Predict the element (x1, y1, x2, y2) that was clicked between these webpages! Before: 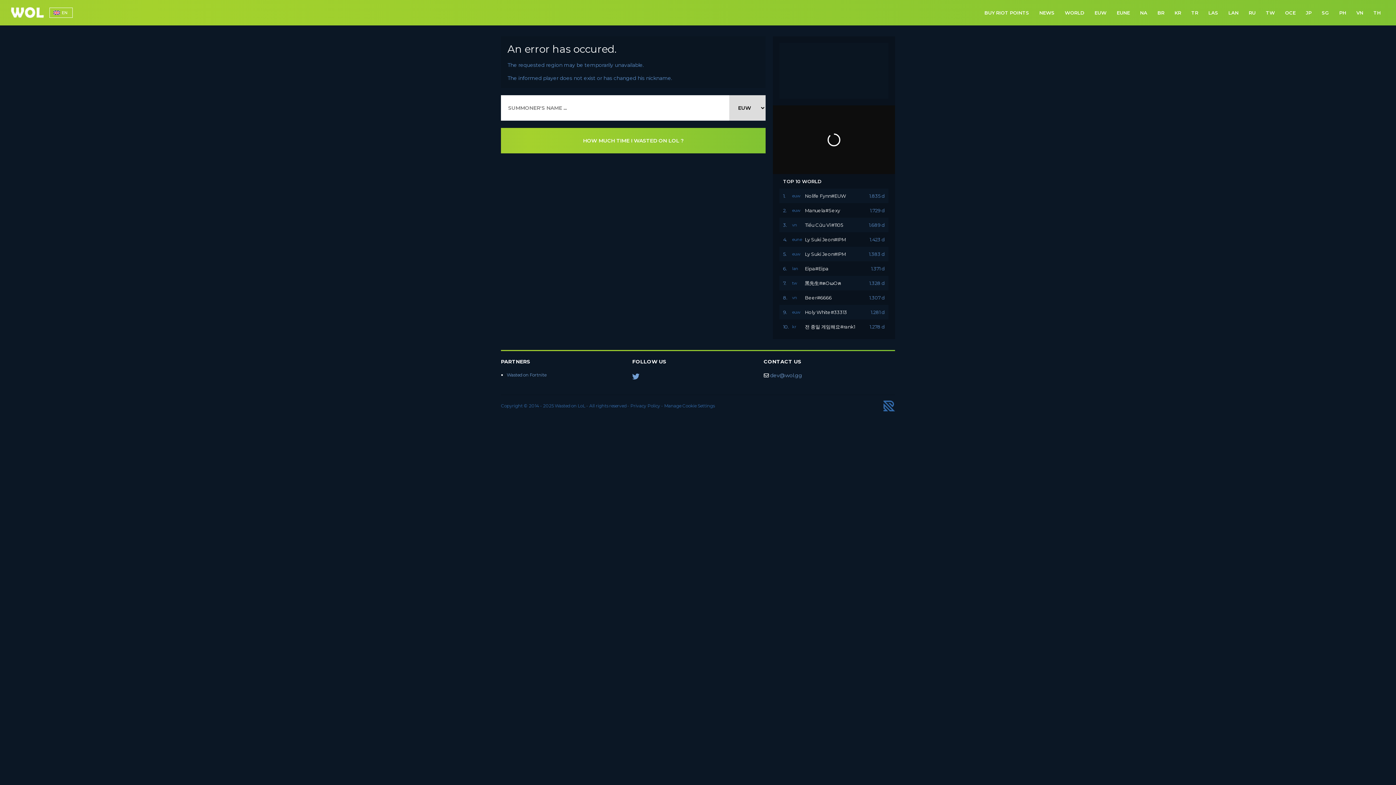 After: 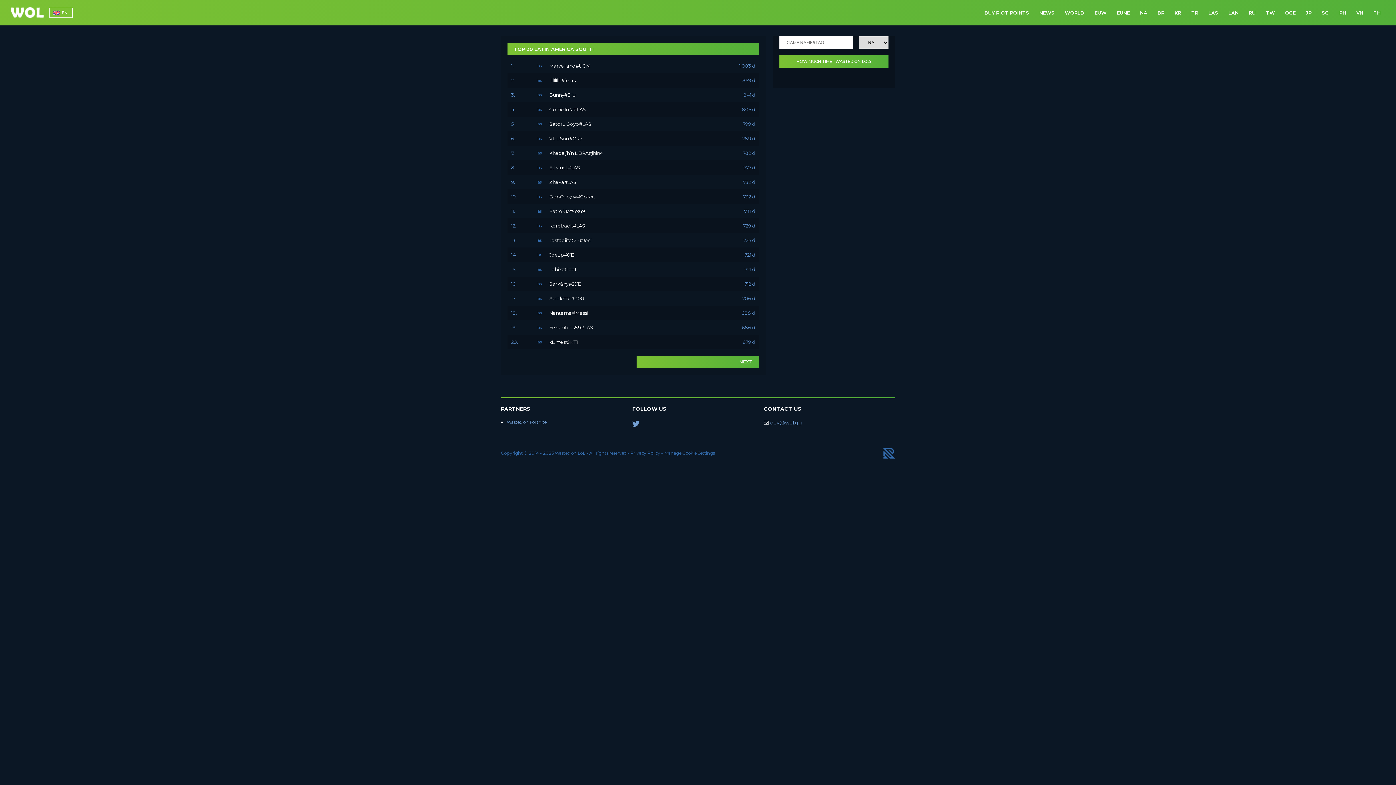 Action: label: LAS bbox: (1204, 0, 1222, 25)